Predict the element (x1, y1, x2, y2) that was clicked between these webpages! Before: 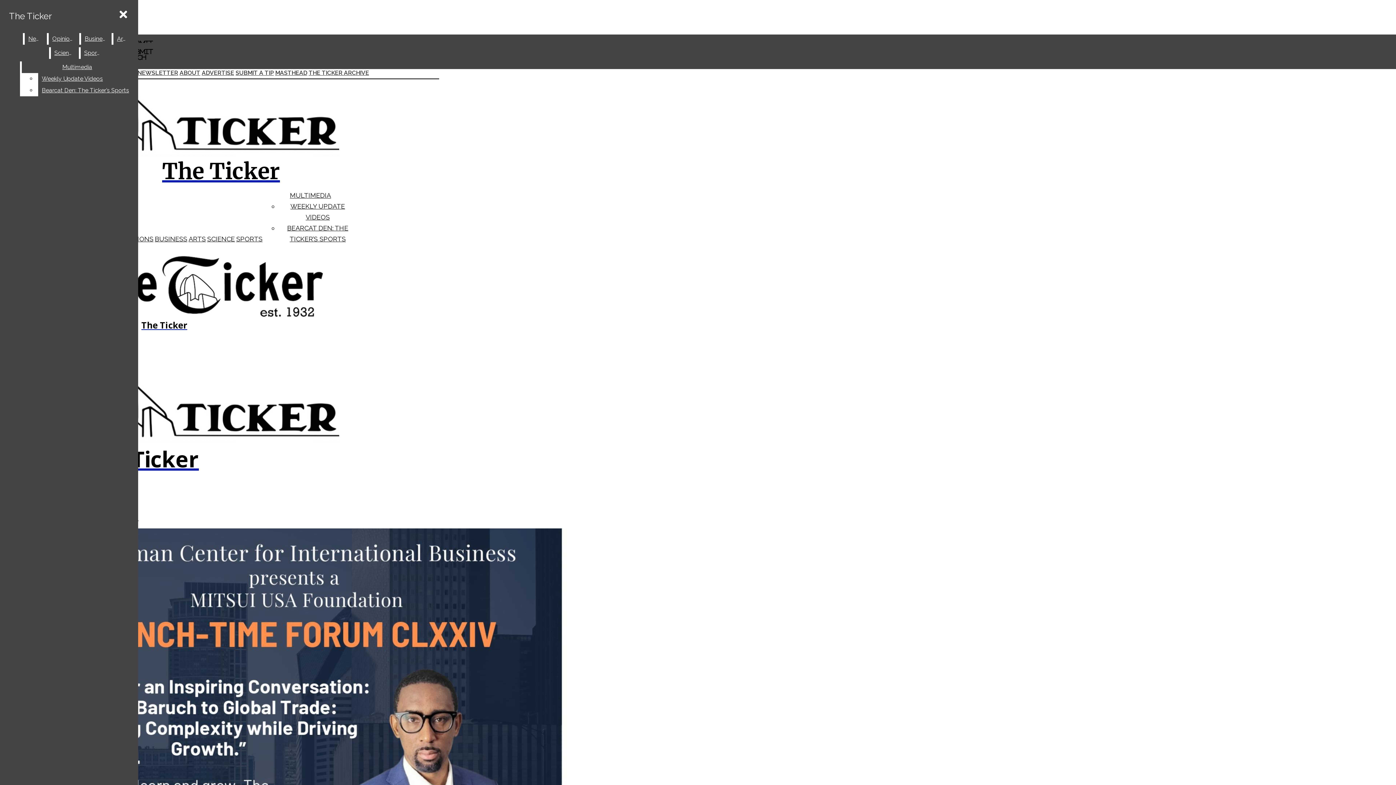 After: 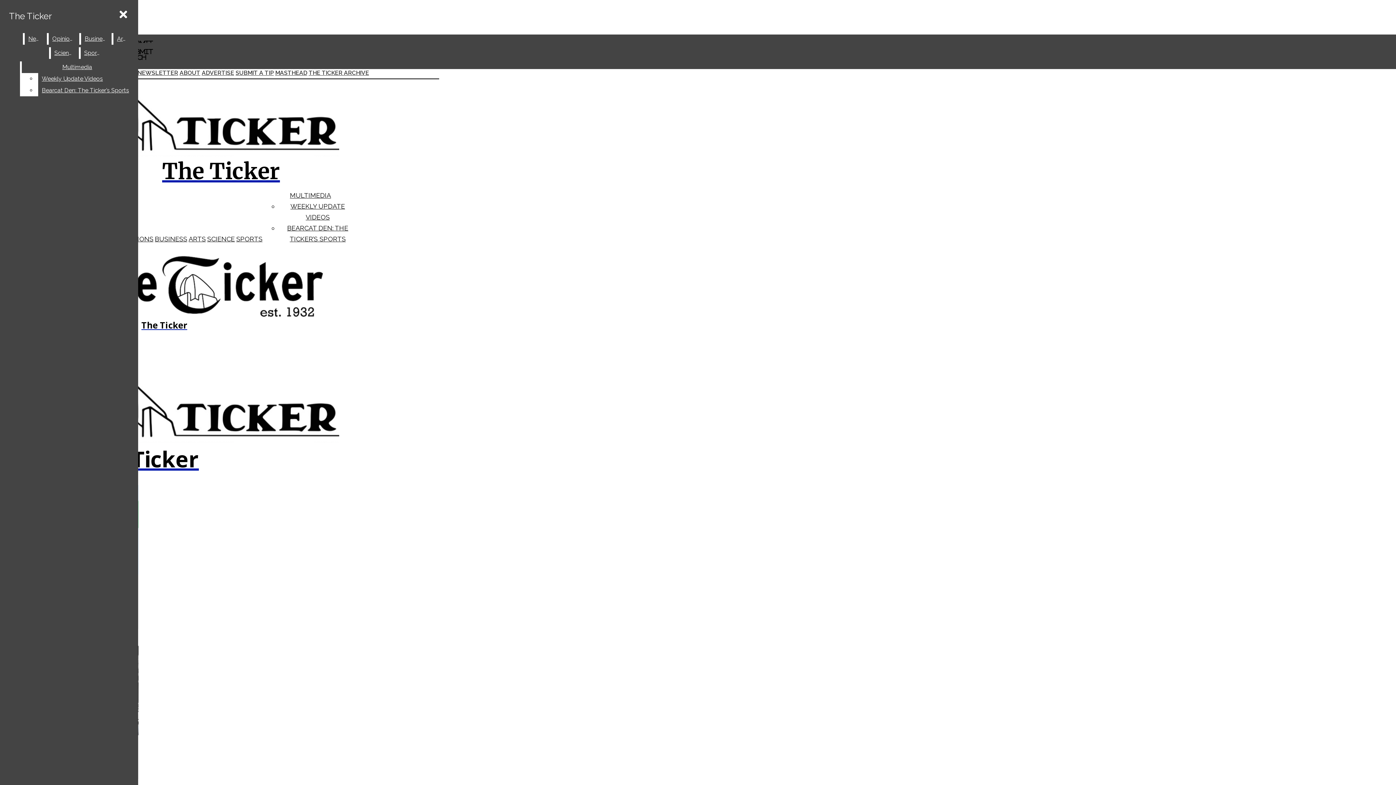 Action: label: News bbox: (24, 33, 45, 44)